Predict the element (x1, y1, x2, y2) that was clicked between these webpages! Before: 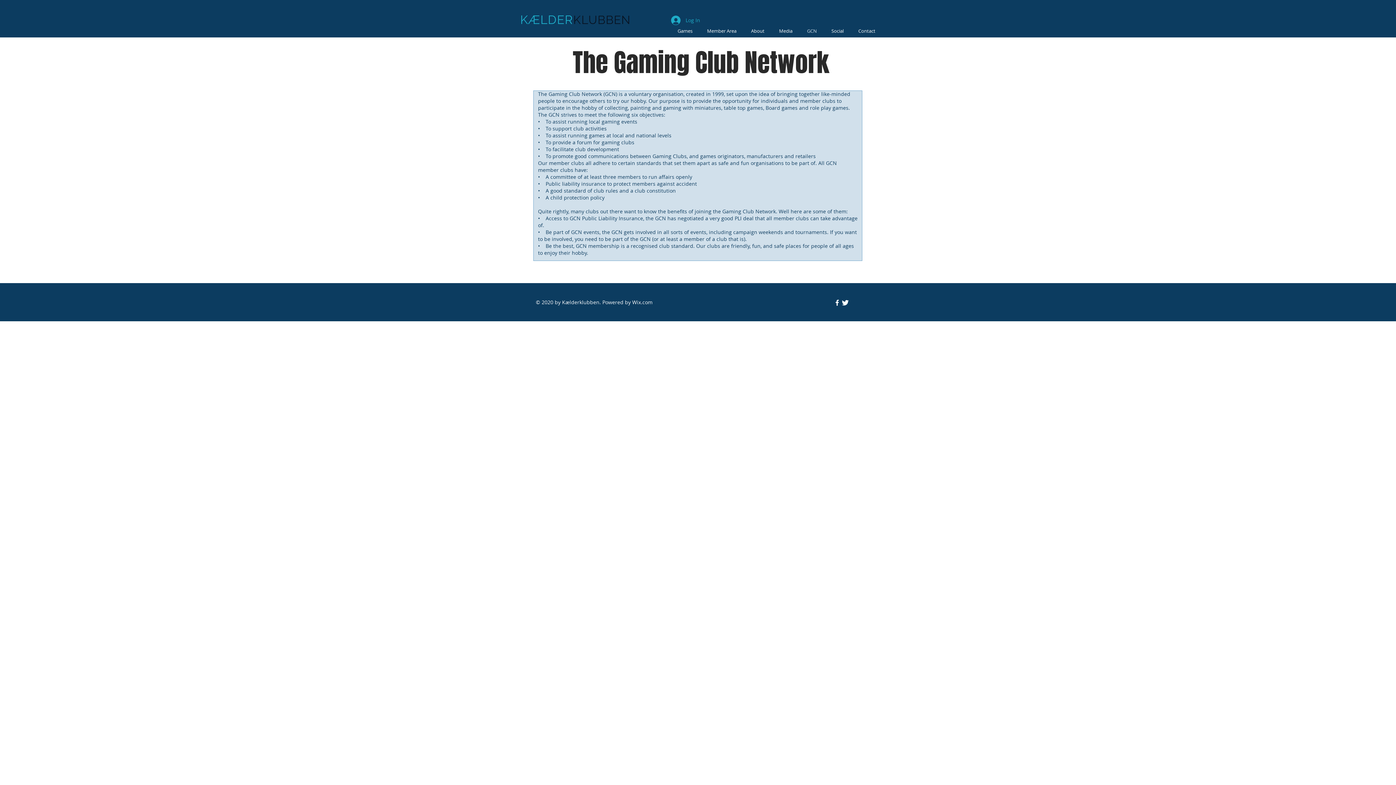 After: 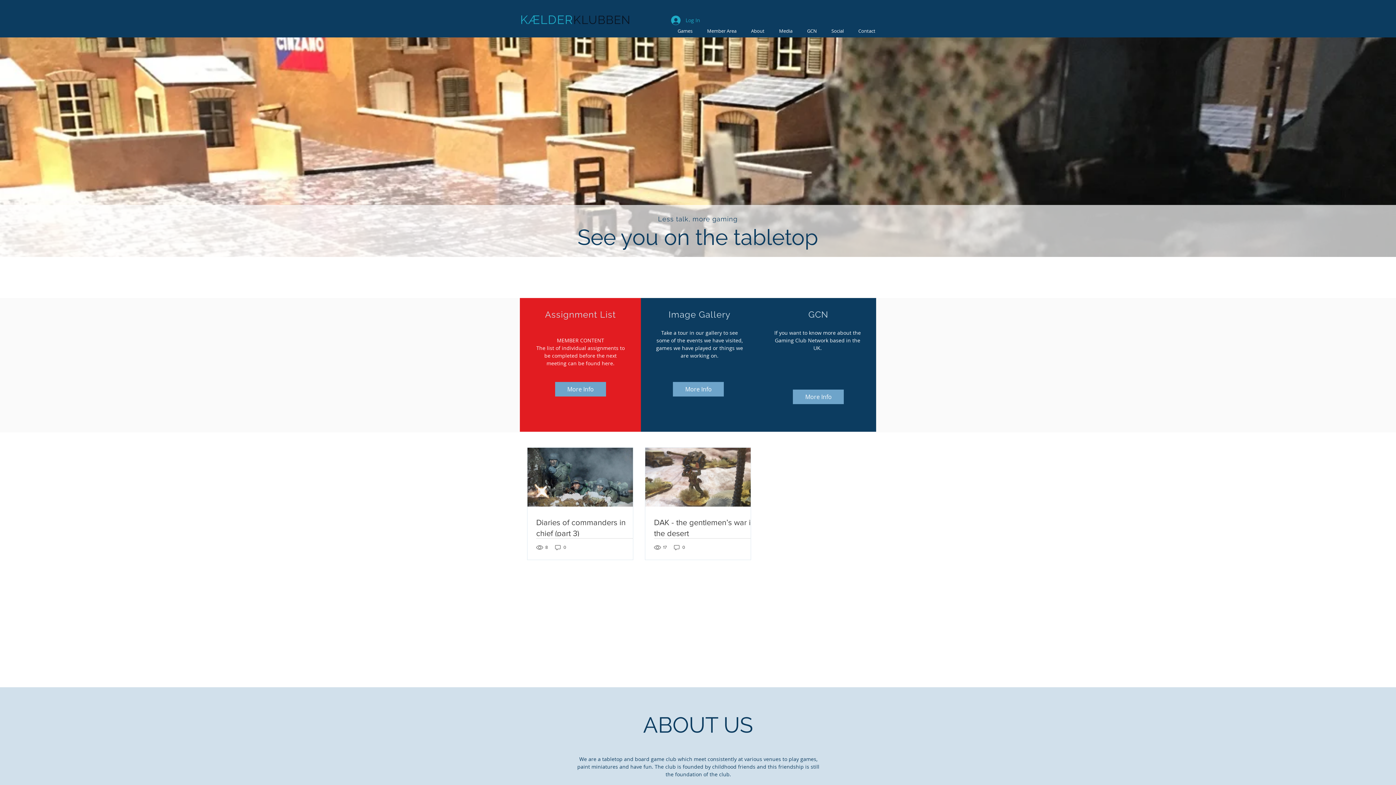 Action: bbox: (851, 24, 882, 37) label: Contact